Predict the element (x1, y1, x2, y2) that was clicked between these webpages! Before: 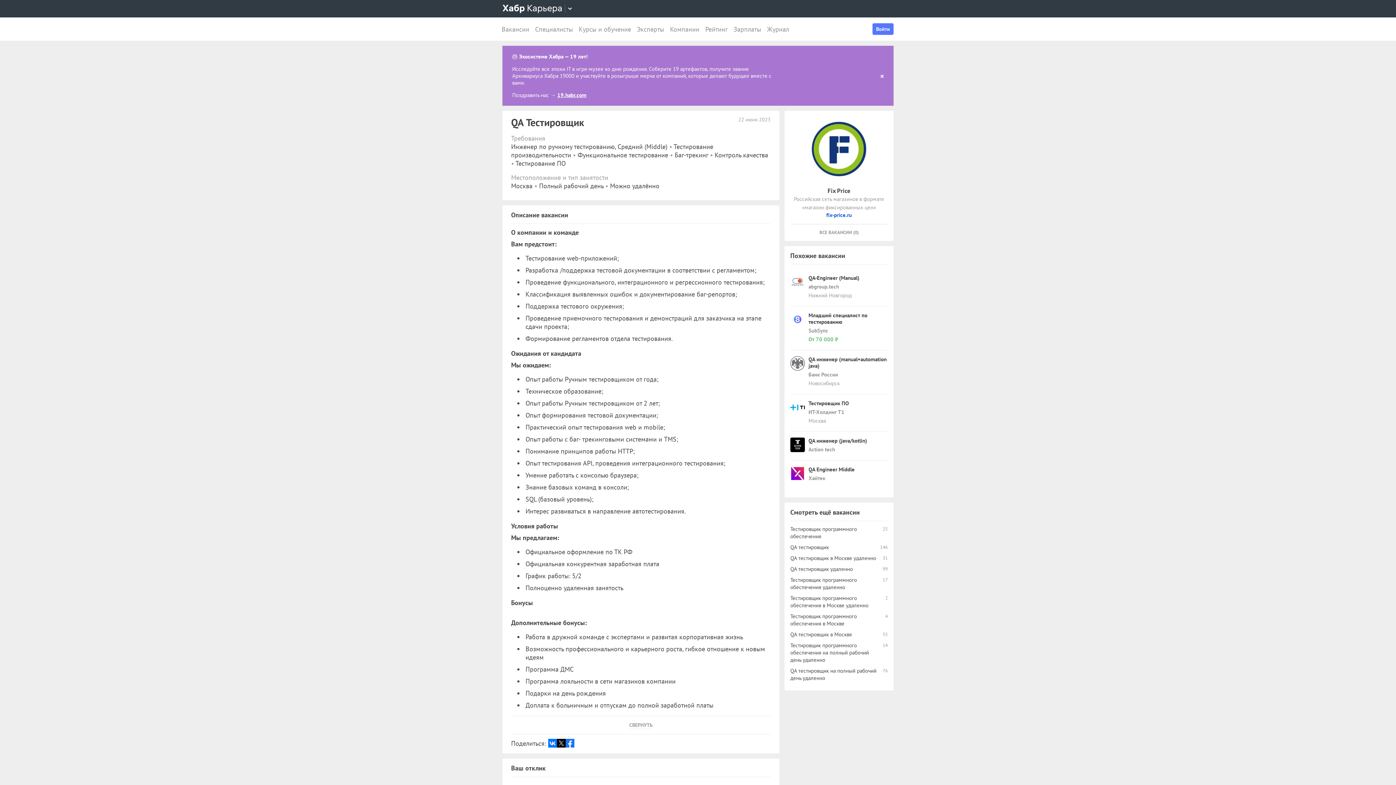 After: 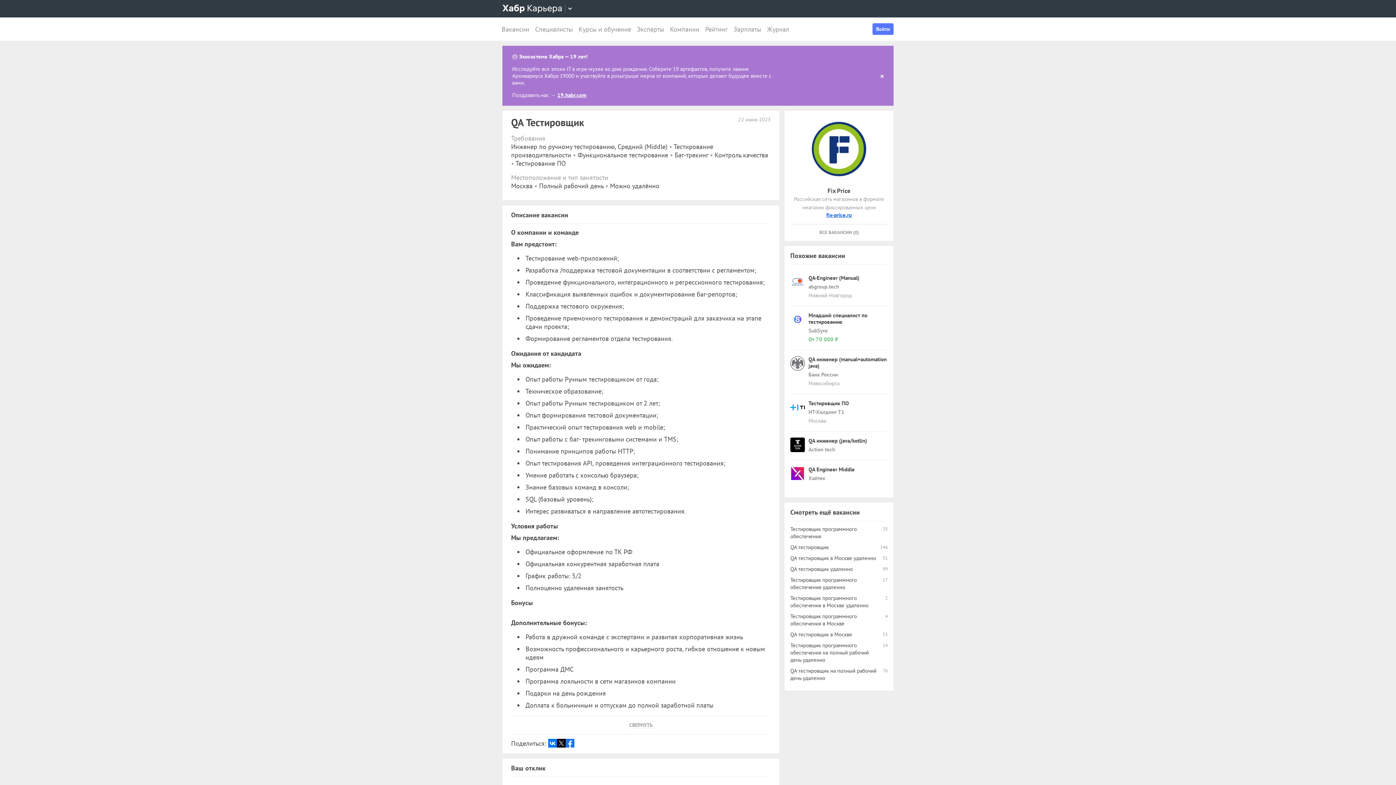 Action: label: fix-price.ru bbox: (826, 211, 852, 218)